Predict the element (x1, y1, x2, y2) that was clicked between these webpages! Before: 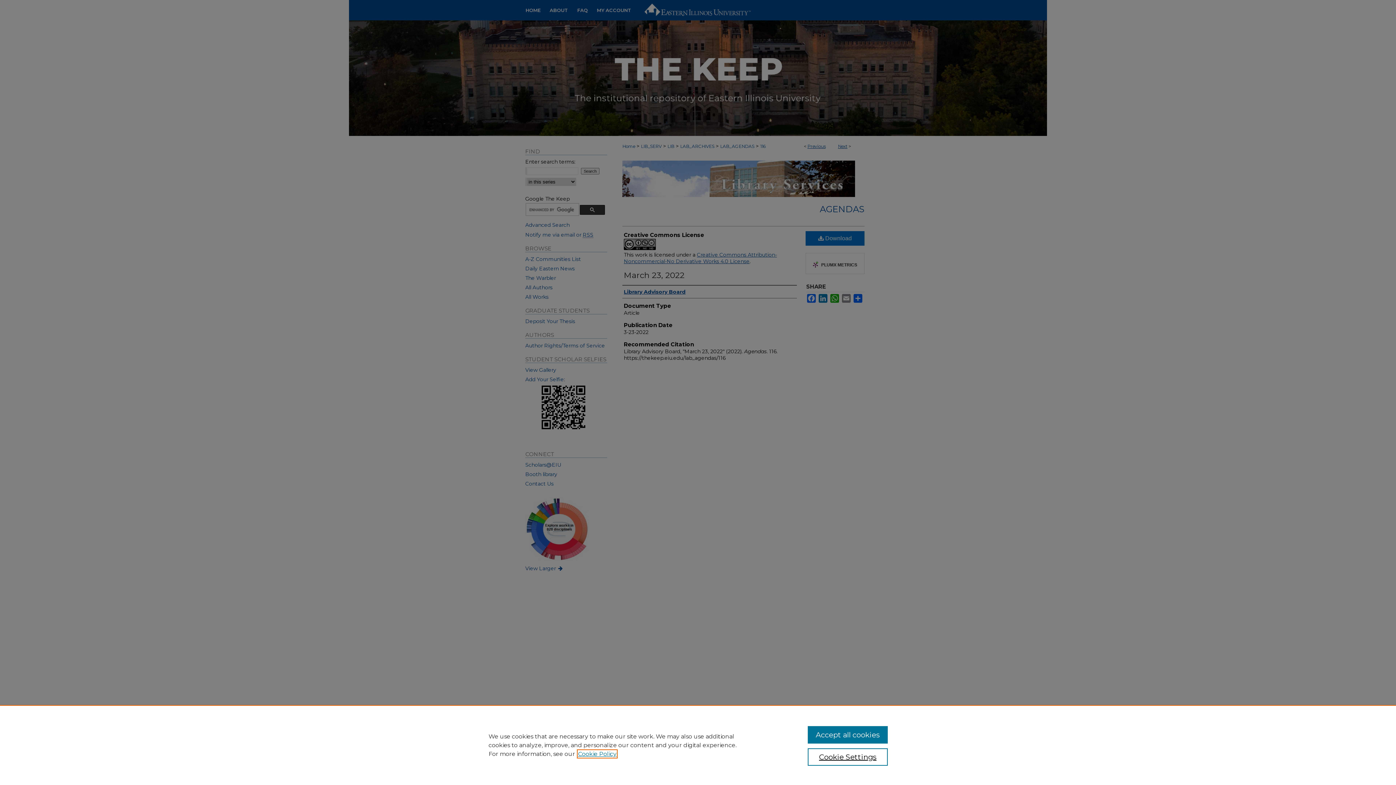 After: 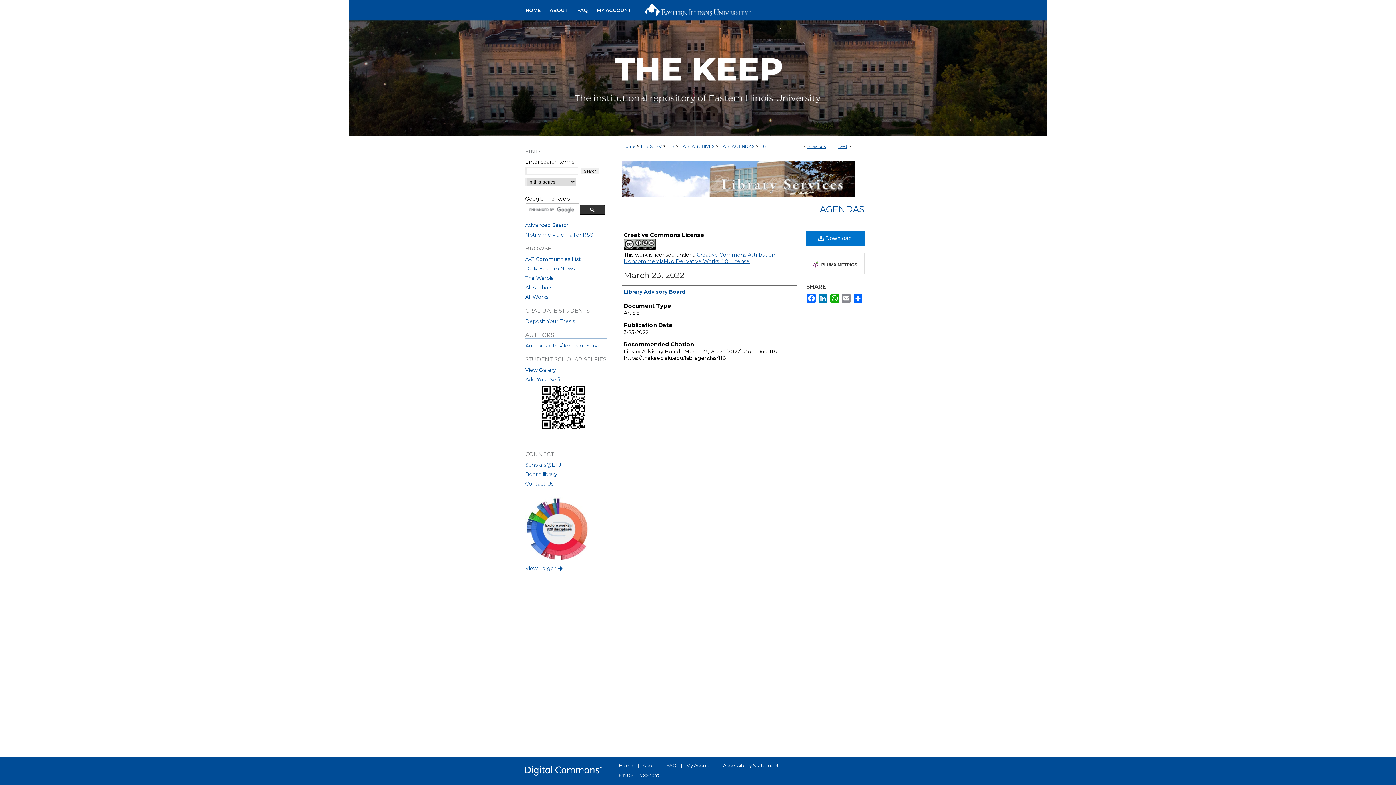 Action: label: Accept all cookies bbox: (807, 726, 887, 744)